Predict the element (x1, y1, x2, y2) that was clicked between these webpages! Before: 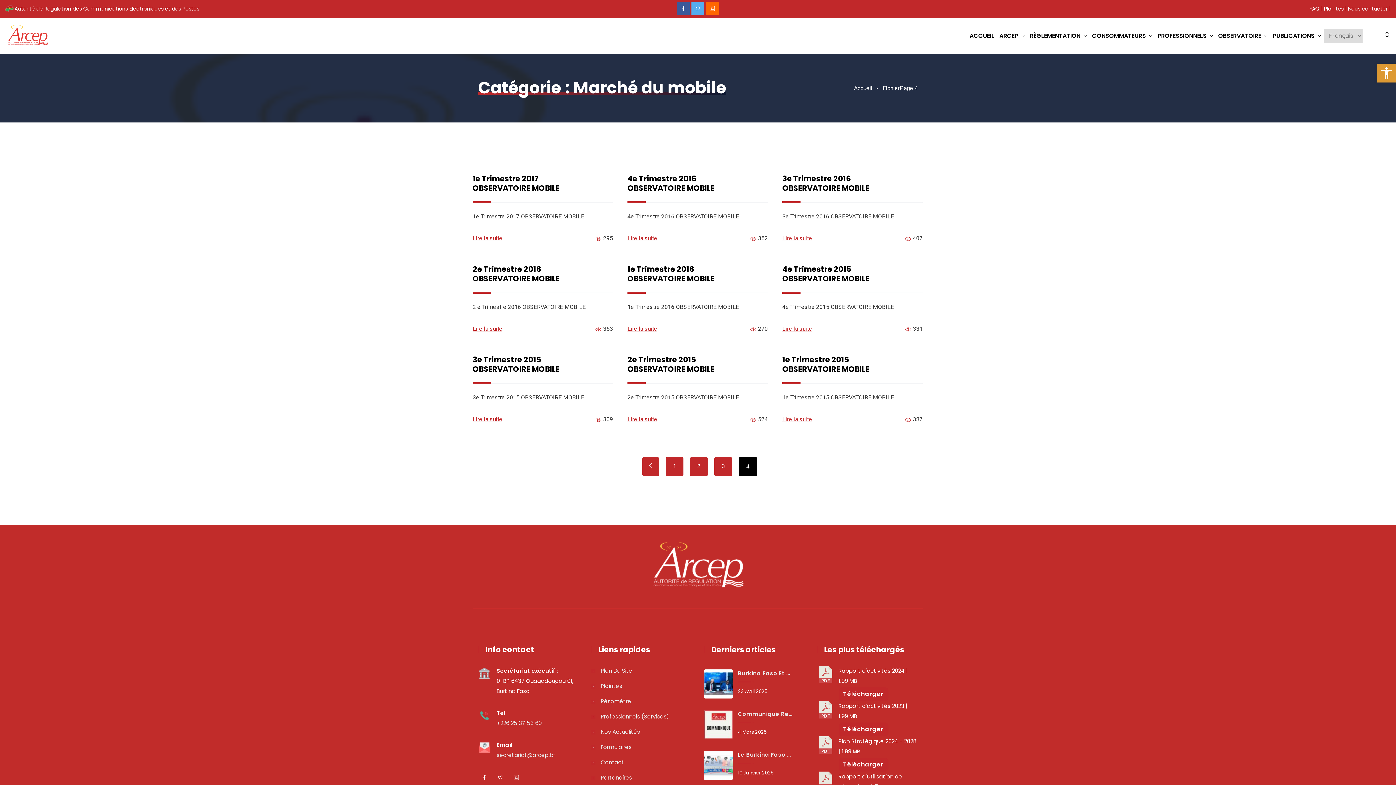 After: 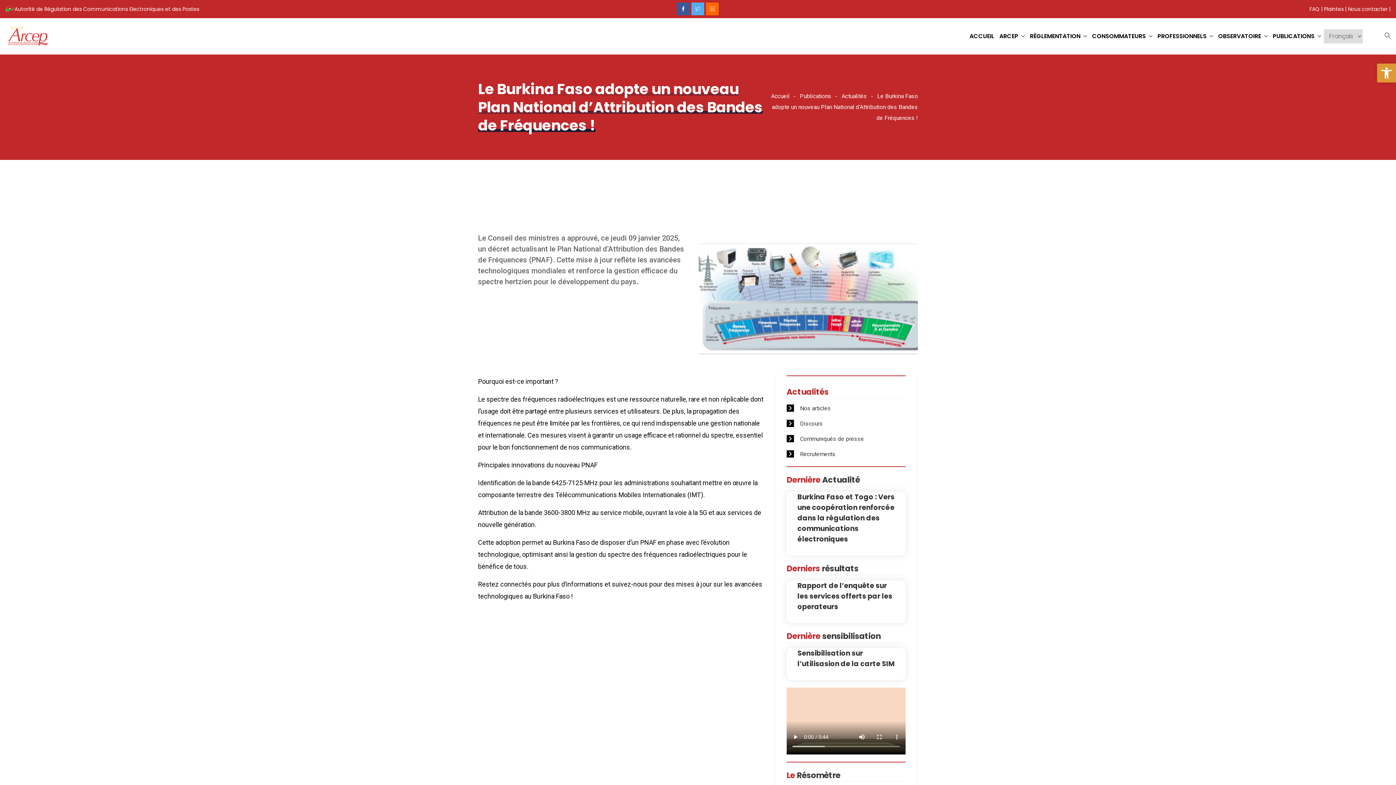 Action: bbox: (738, 751, 793, 764) label: Le Burkina Faso Adopte Un Nouveau Plan National D’Attribution Des Bandes De Fréquences !